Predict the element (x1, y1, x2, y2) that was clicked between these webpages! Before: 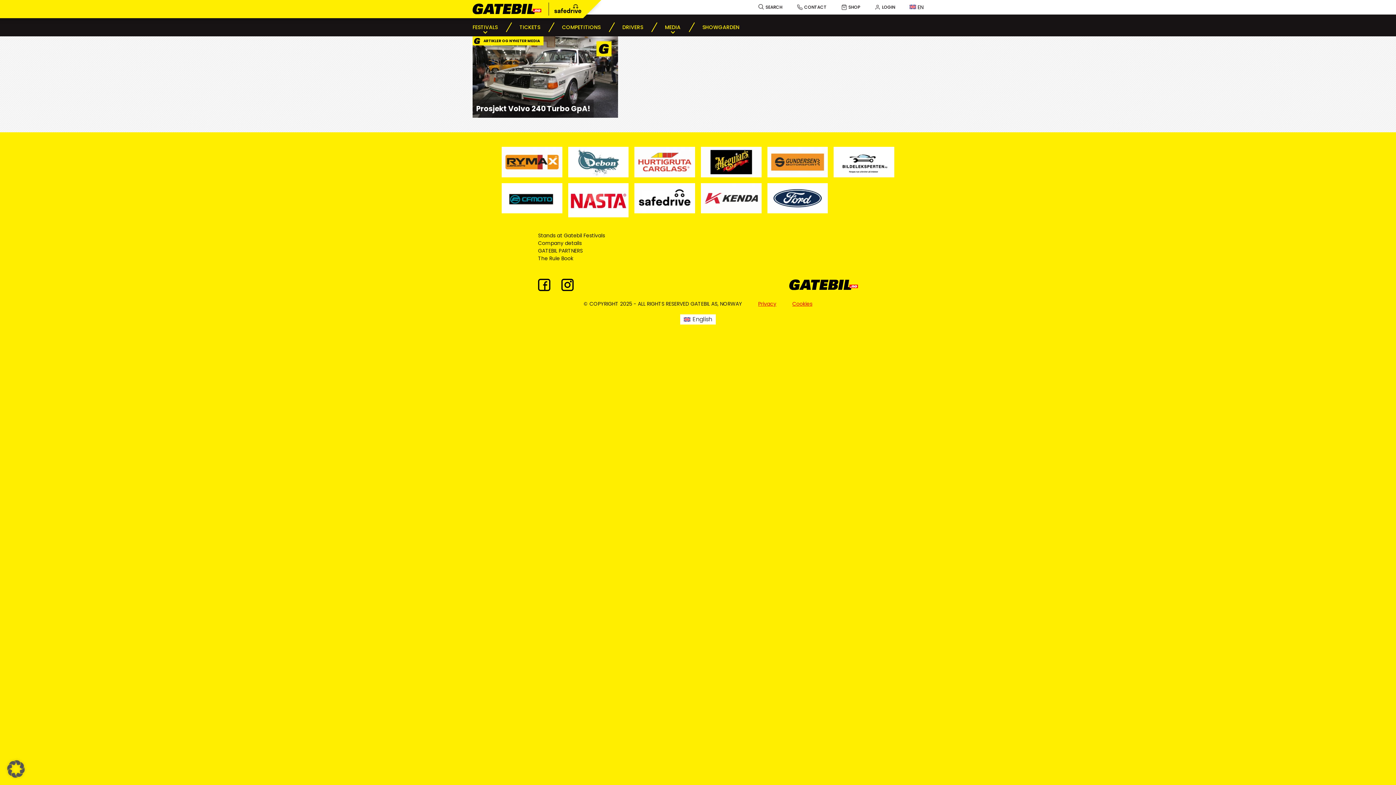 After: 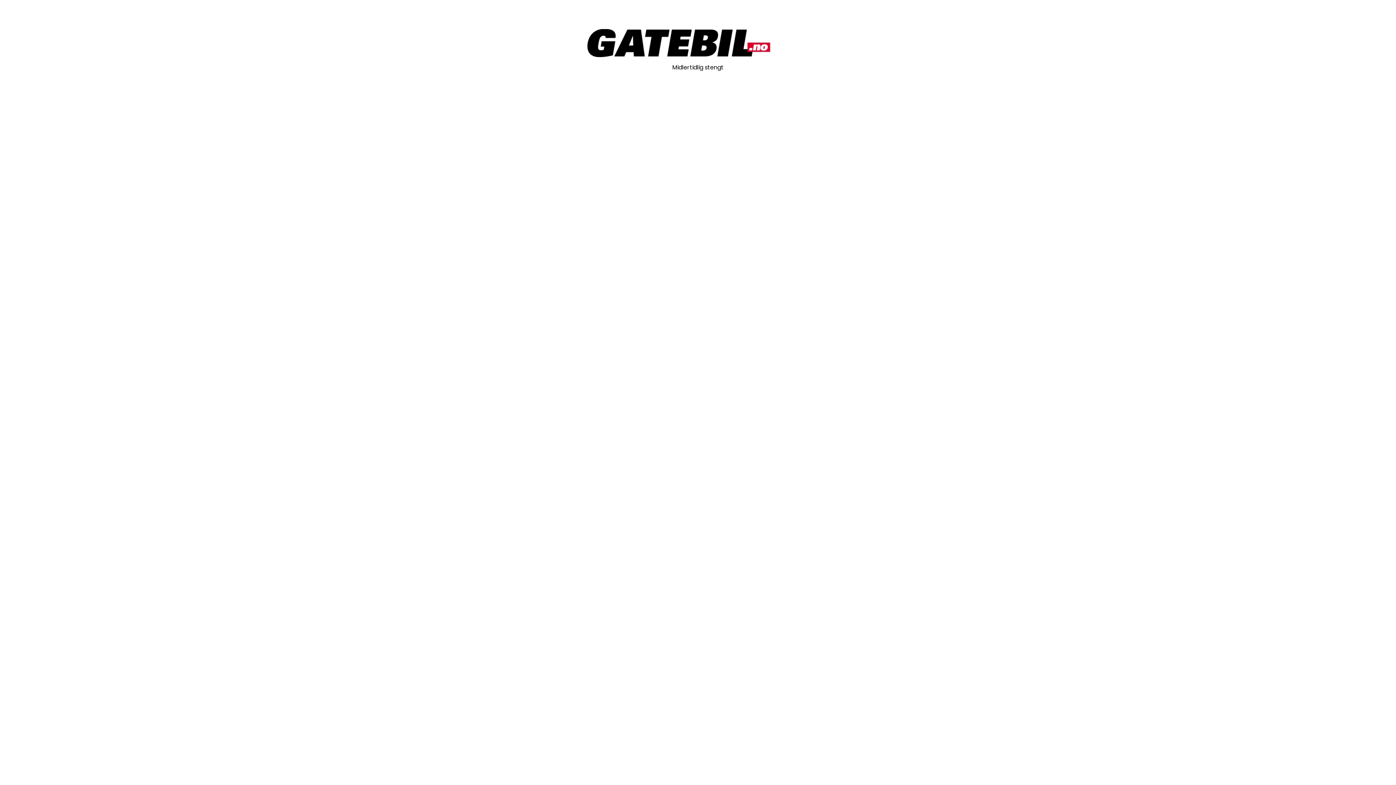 Action: label: SHOP bbox: (841, 4, 860, 10)